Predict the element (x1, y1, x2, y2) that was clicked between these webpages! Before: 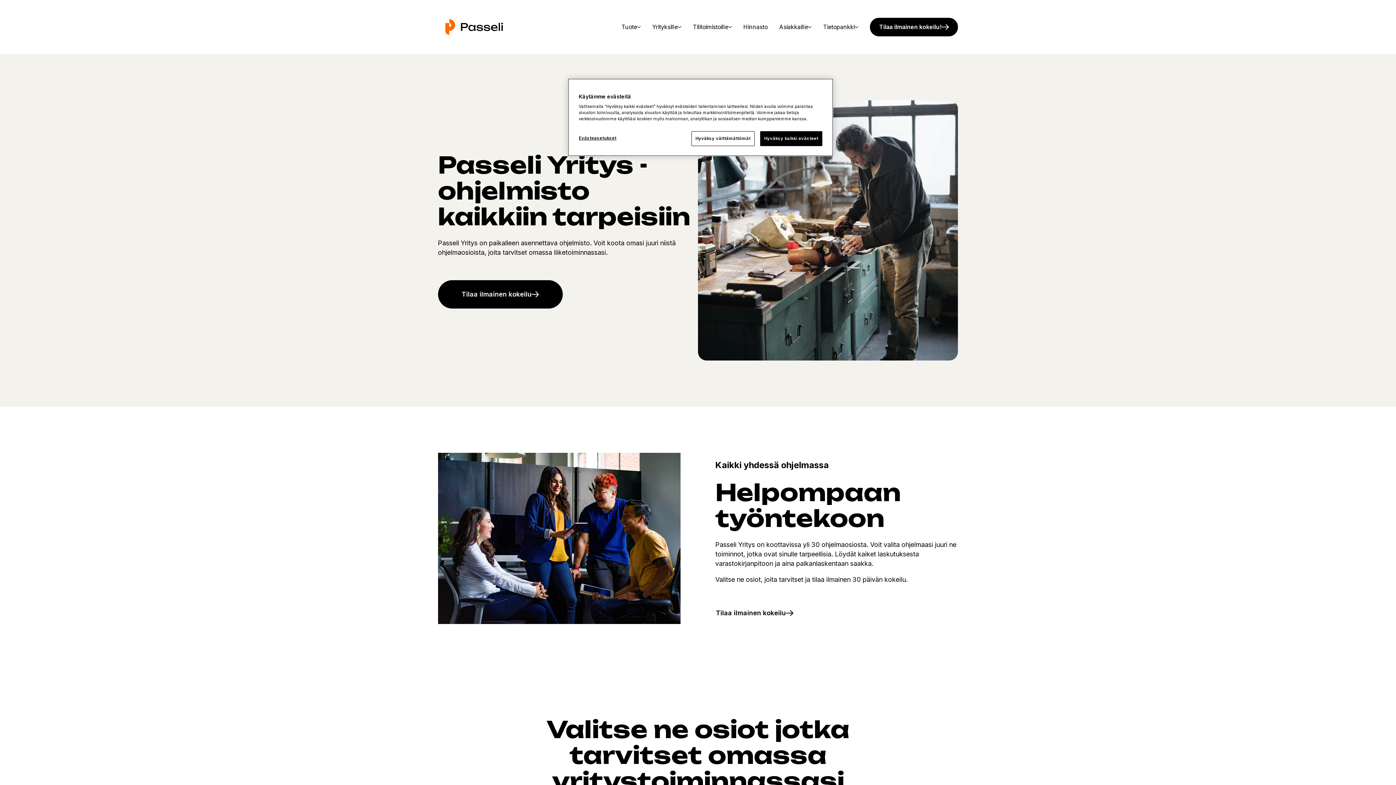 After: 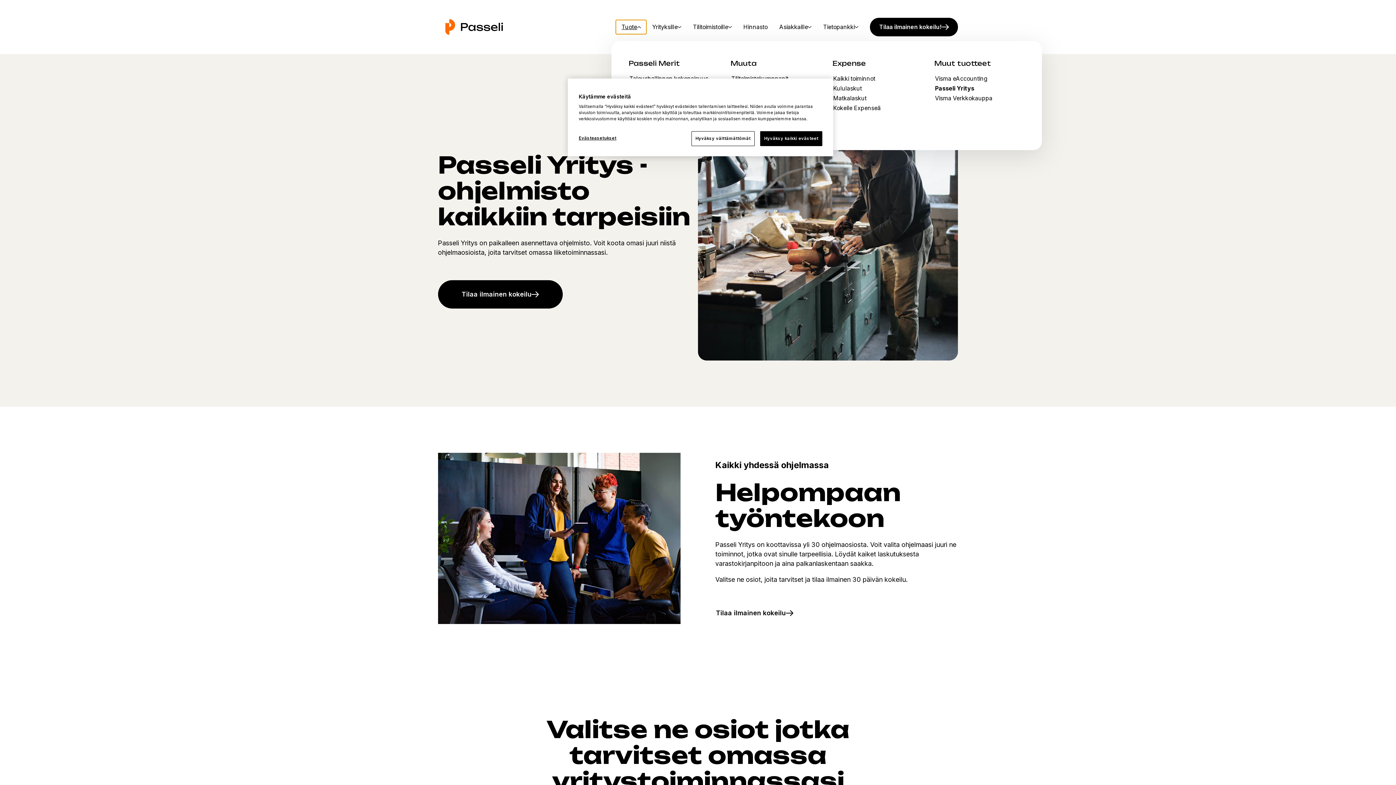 Action: label: Tuote bbox: (615, 20, 646, 34)